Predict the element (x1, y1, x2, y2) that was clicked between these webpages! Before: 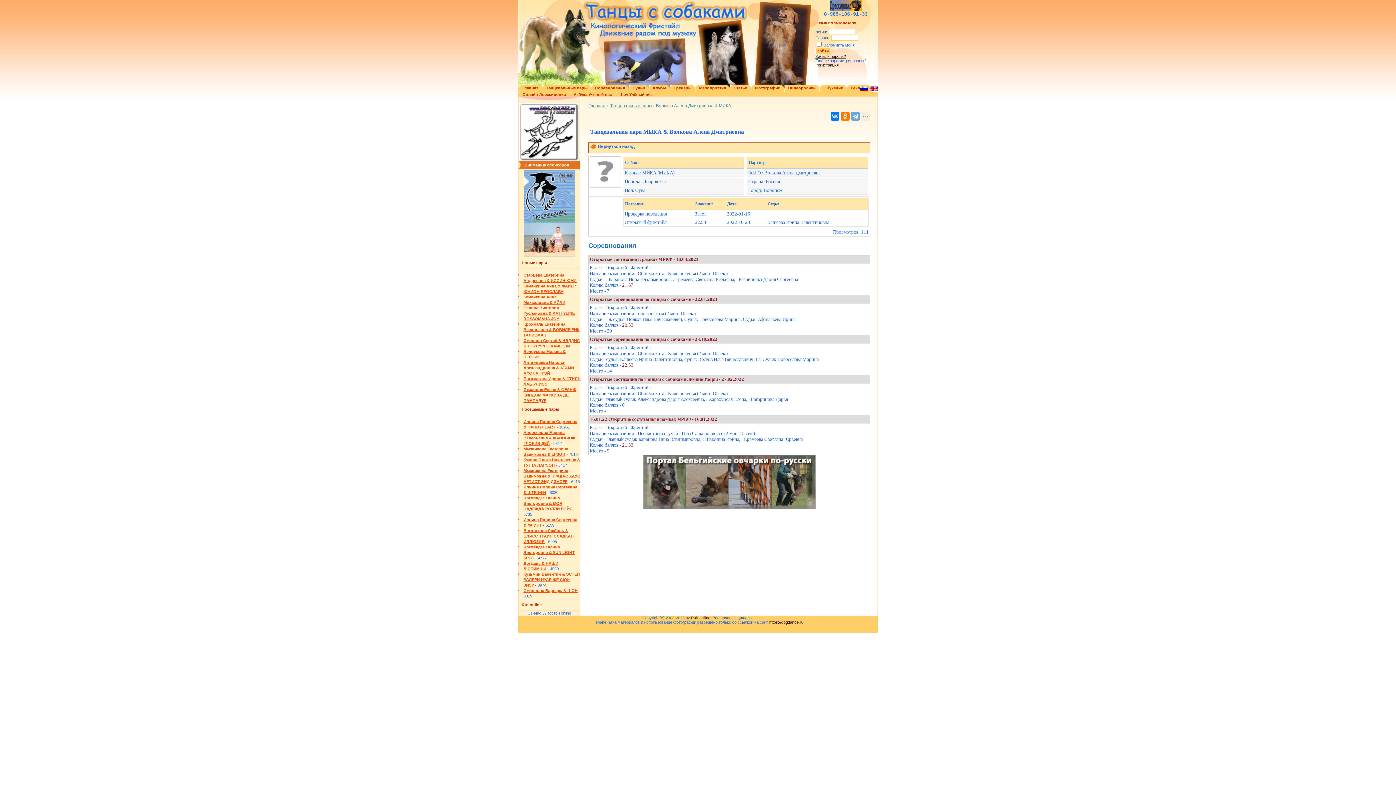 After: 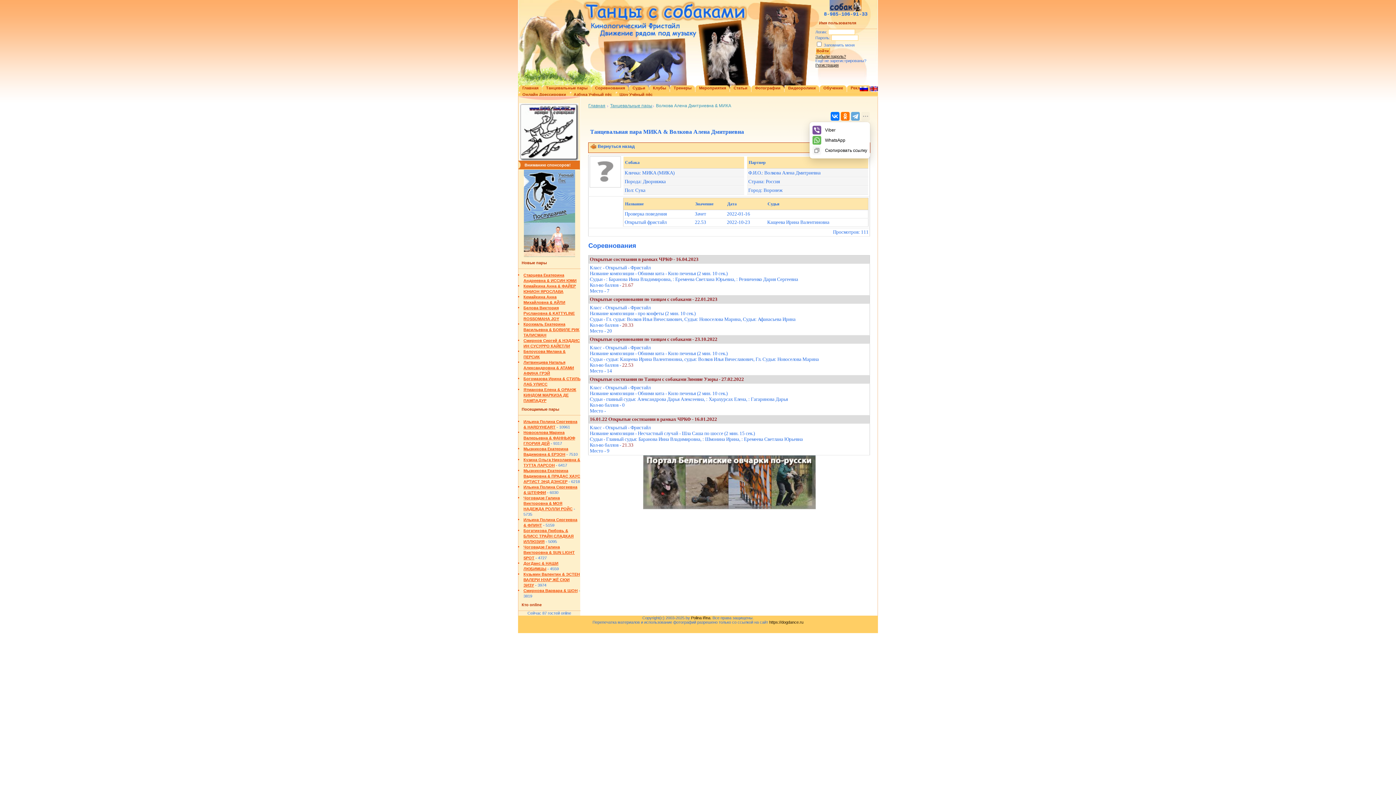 Action: bbox: (861, 112, 870, 120)